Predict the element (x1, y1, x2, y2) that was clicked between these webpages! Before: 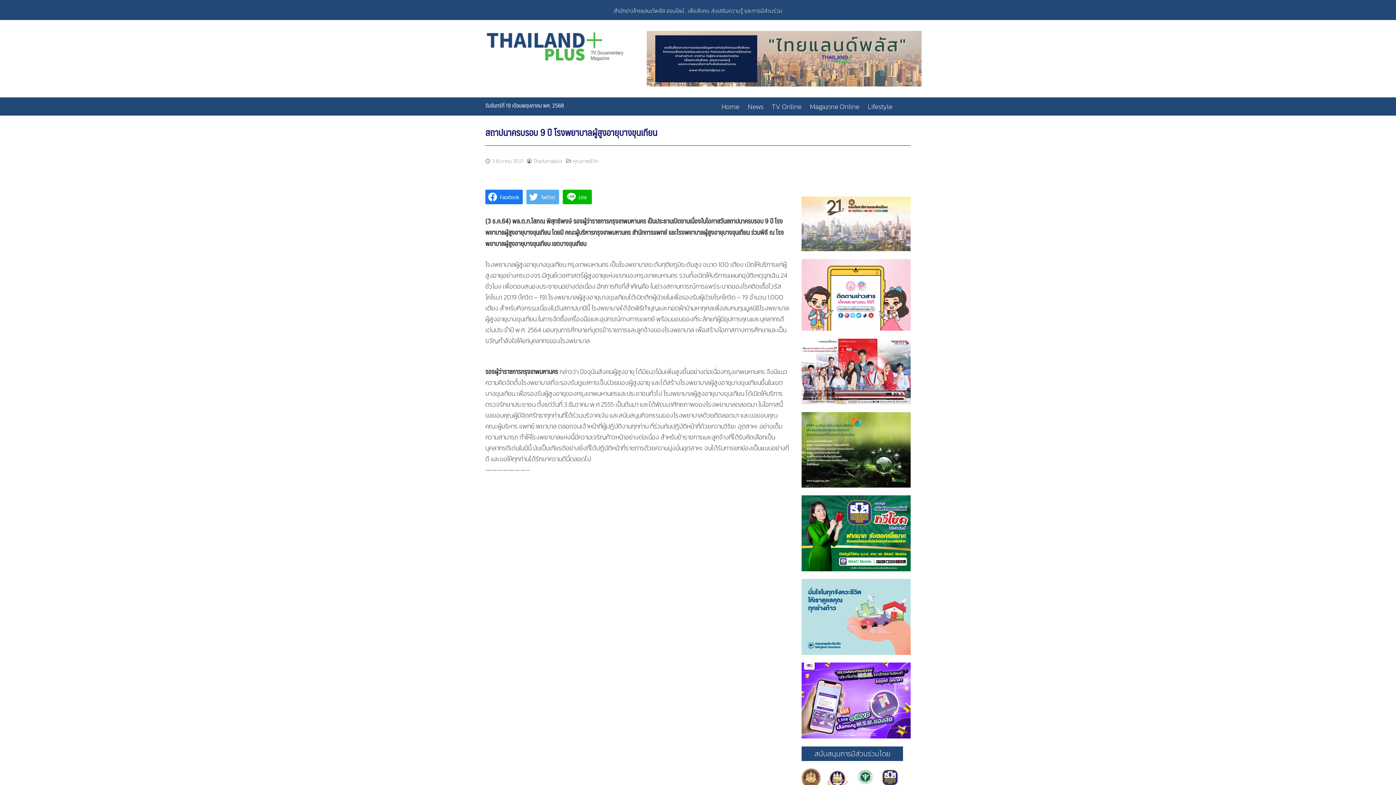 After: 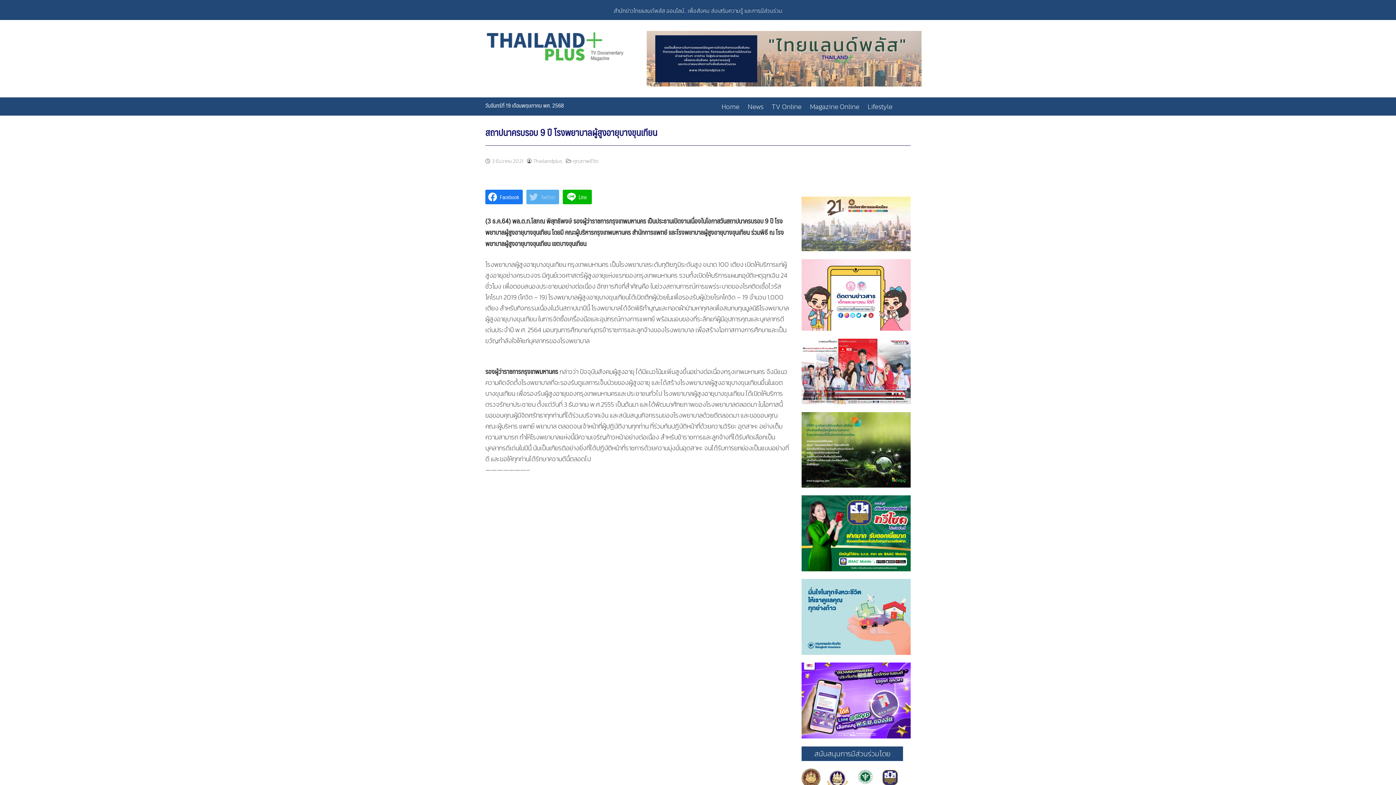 Action: label: Twitter bbox: (526, 189, 559, 204)